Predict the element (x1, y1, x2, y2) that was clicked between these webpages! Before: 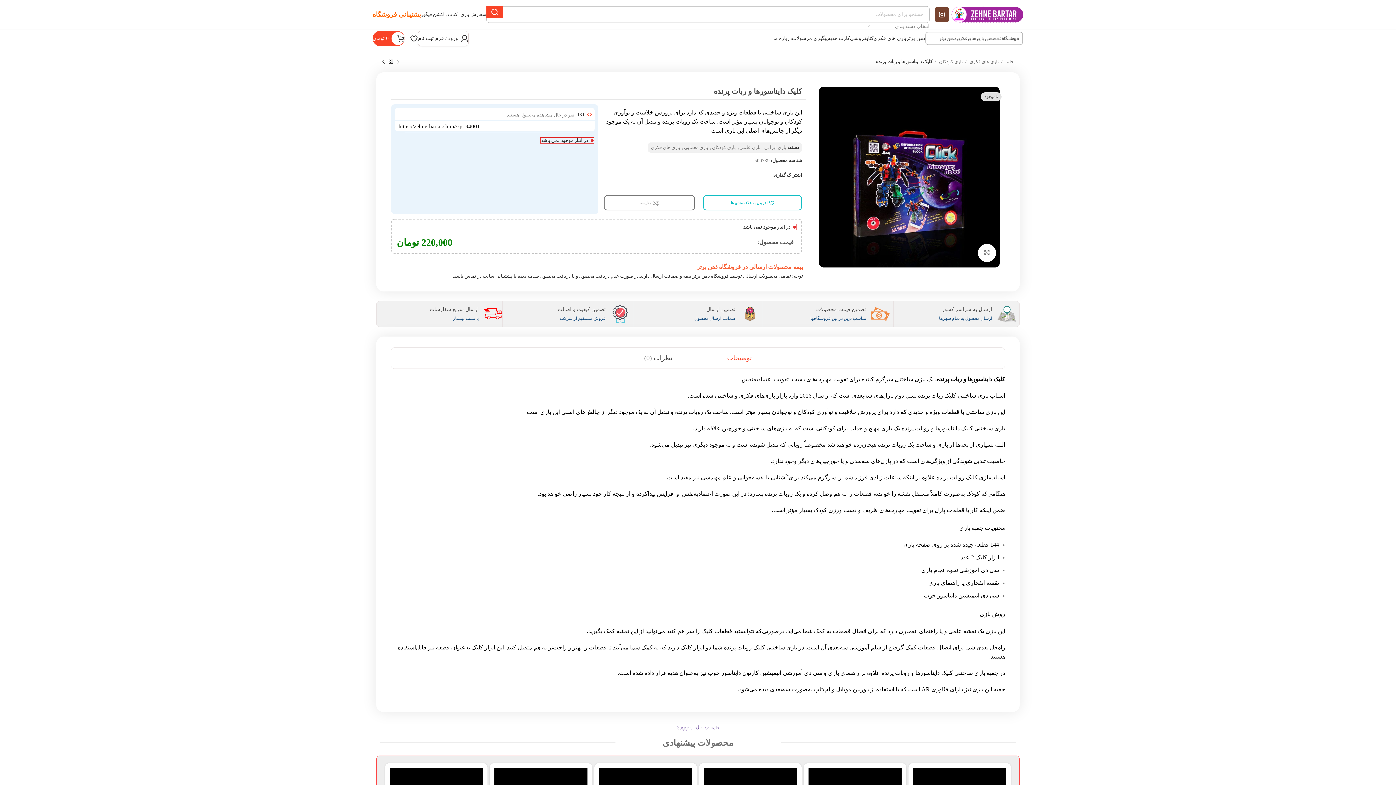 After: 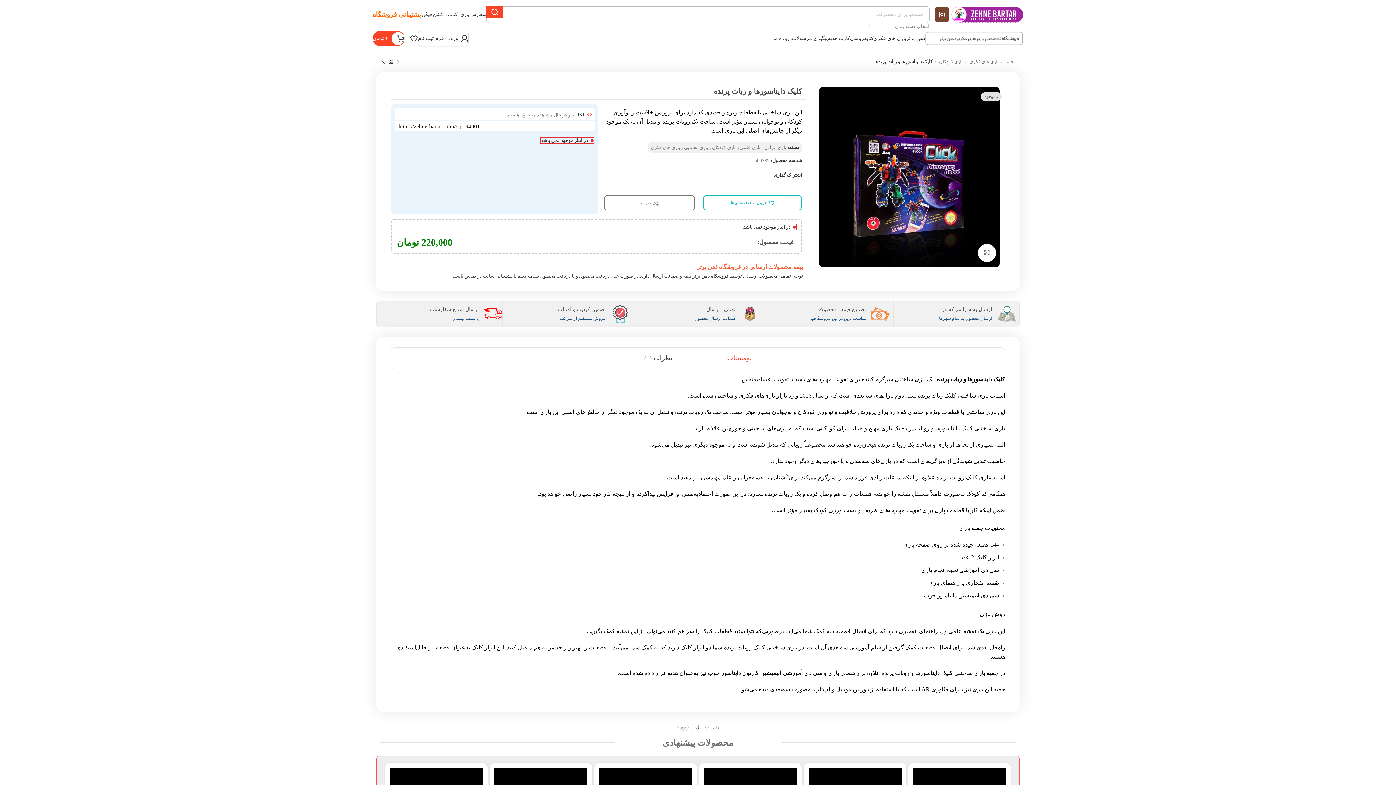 Action: bbox: (867, 22, 929, 30) label: انتخاب دسته بندی